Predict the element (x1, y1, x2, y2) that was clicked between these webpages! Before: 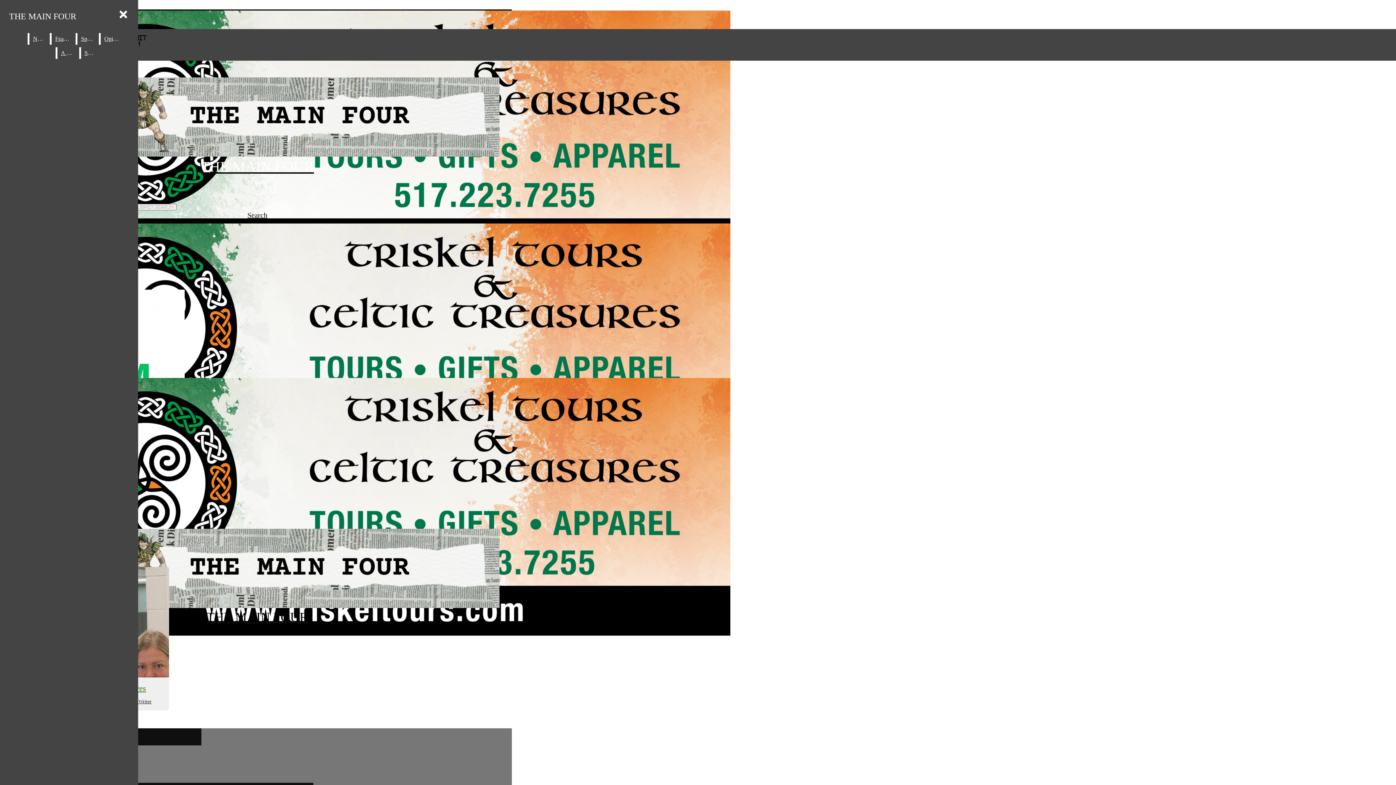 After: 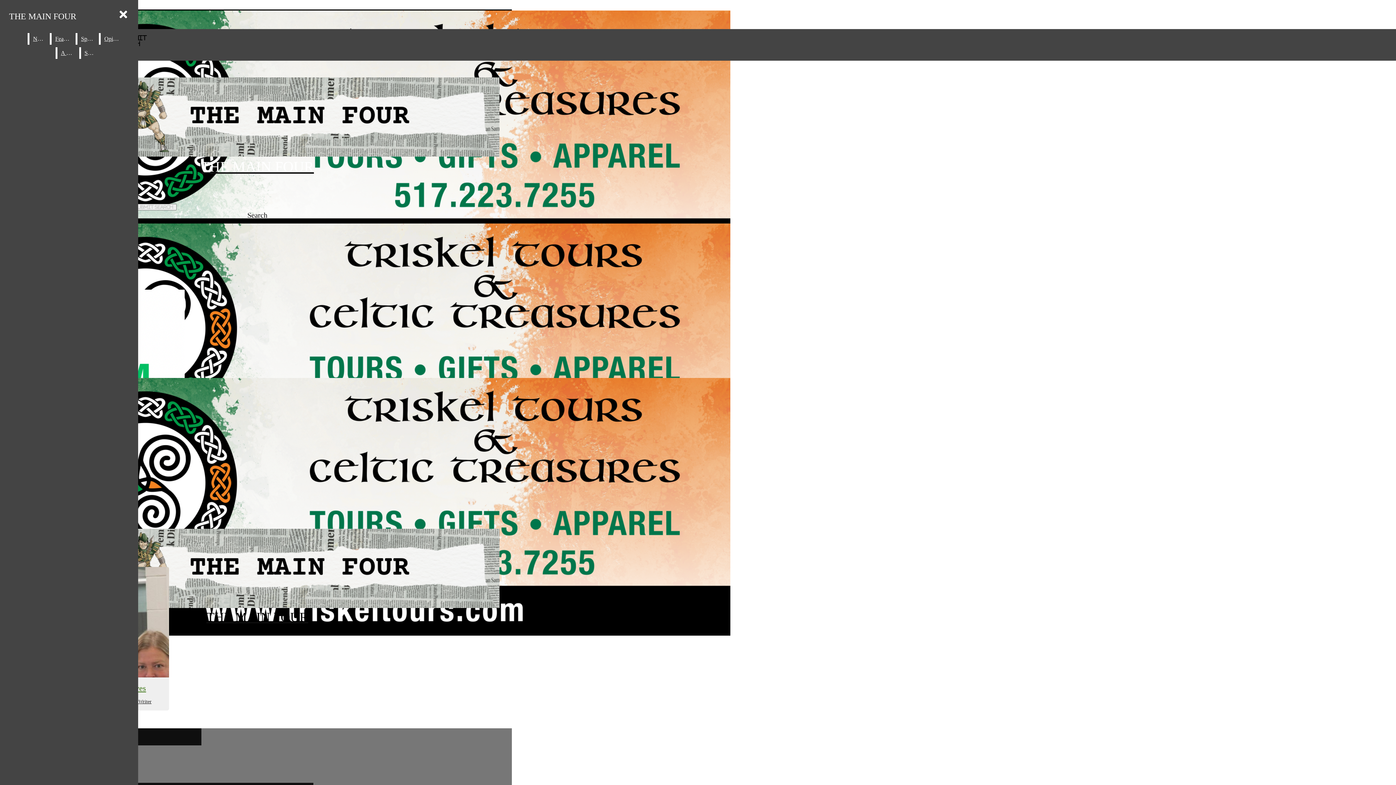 Action: bbox: (2, 211, 512, 218) label: Search